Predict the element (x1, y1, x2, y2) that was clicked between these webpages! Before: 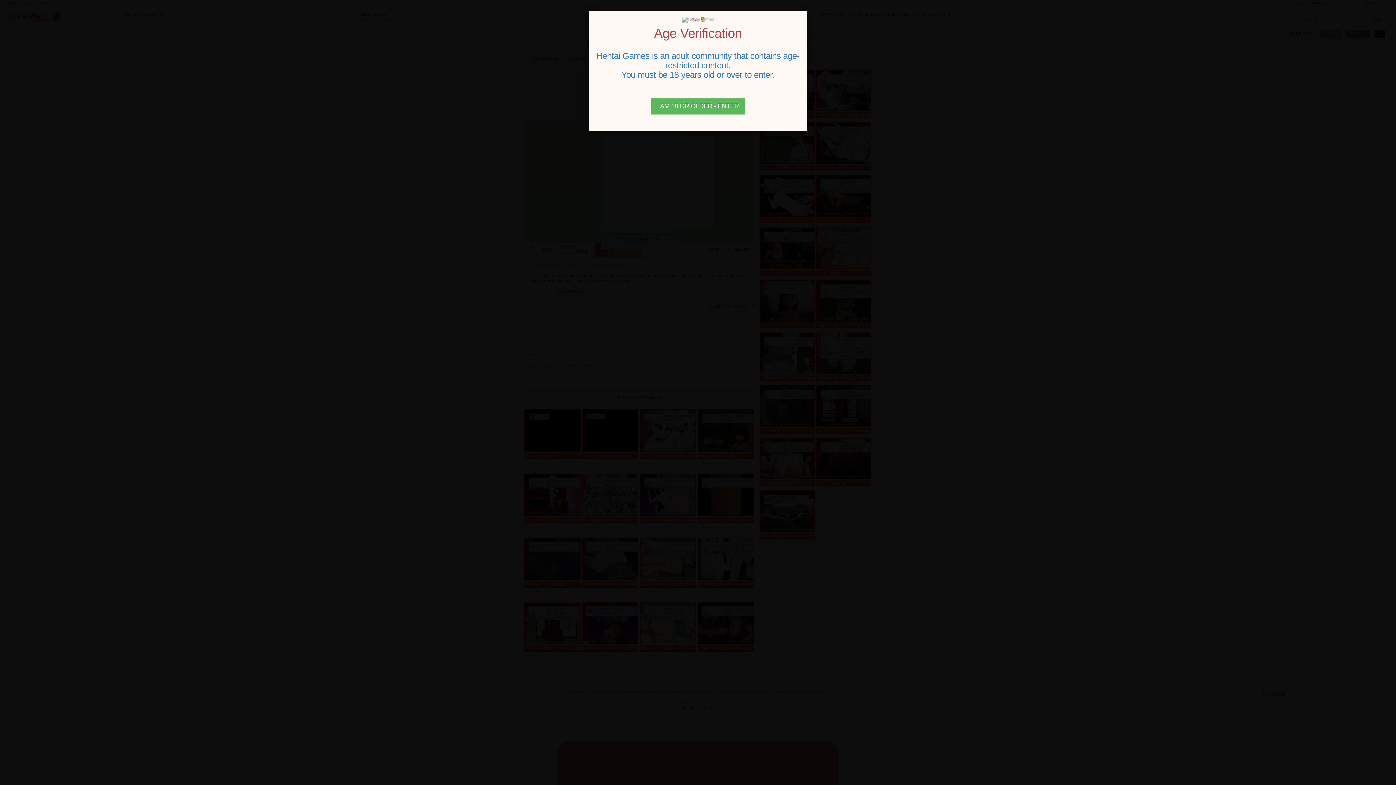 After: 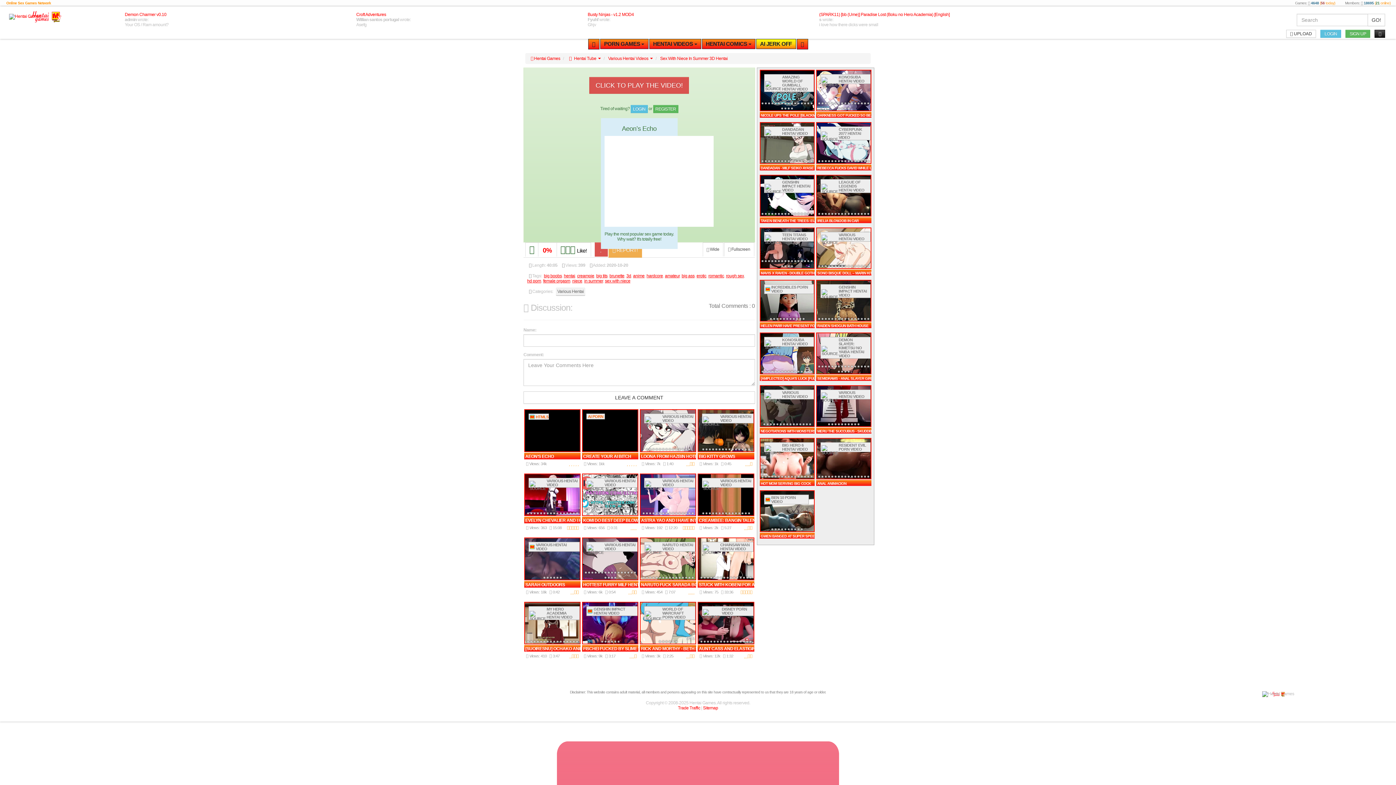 Action: bbox: (651, 97, 745, 114) label: Close